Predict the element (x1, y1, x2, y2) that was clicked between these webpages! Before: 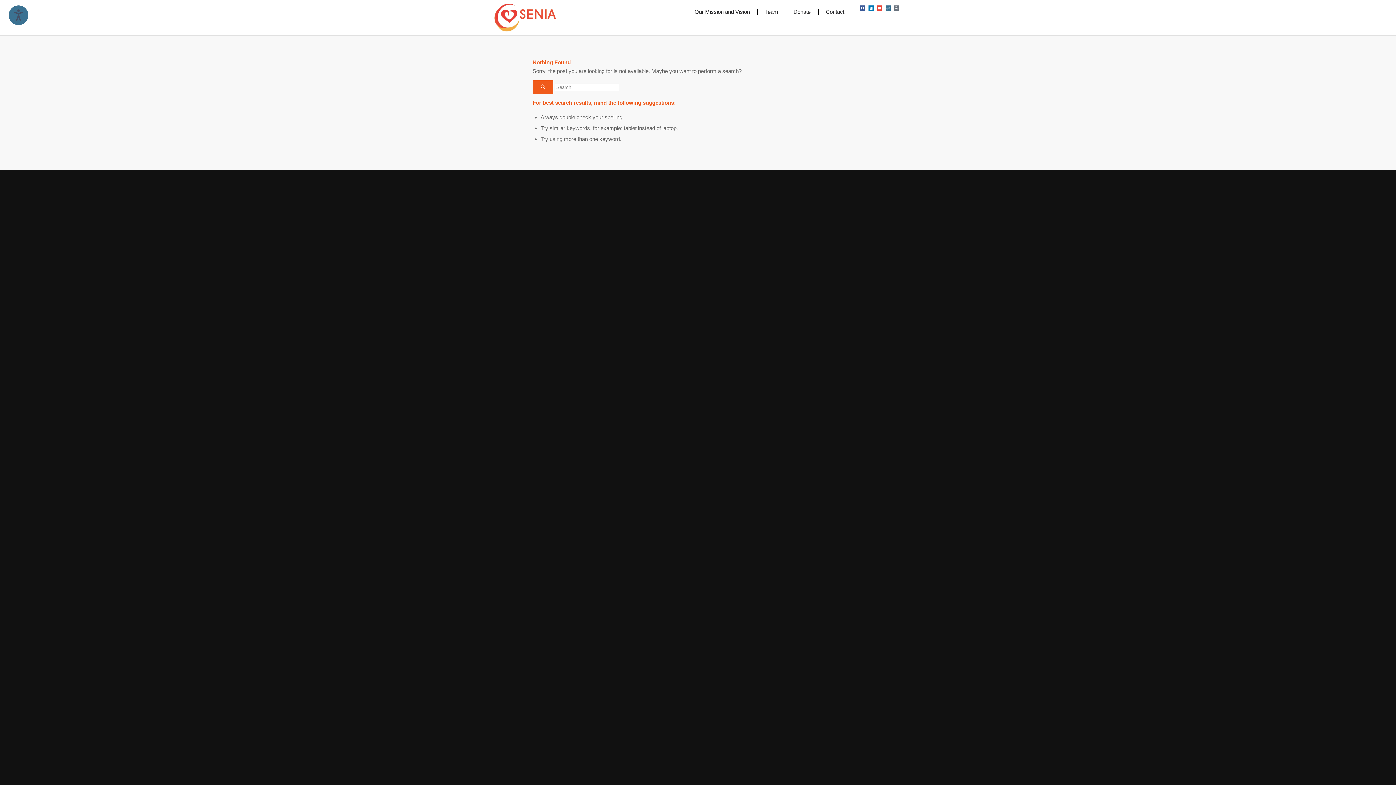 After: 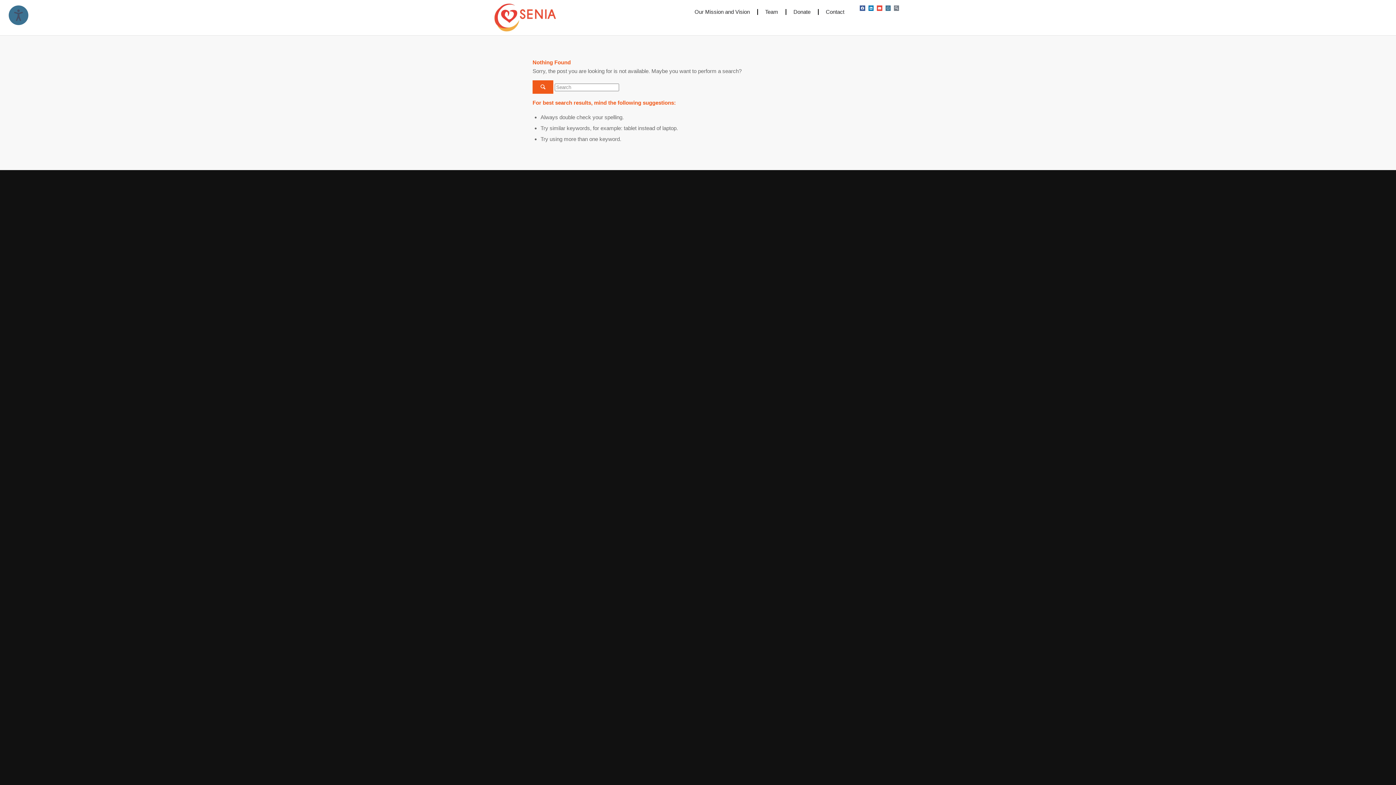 Action: bbox: (894, 5, 899, 10) label: Icon-magnifying-glass-search